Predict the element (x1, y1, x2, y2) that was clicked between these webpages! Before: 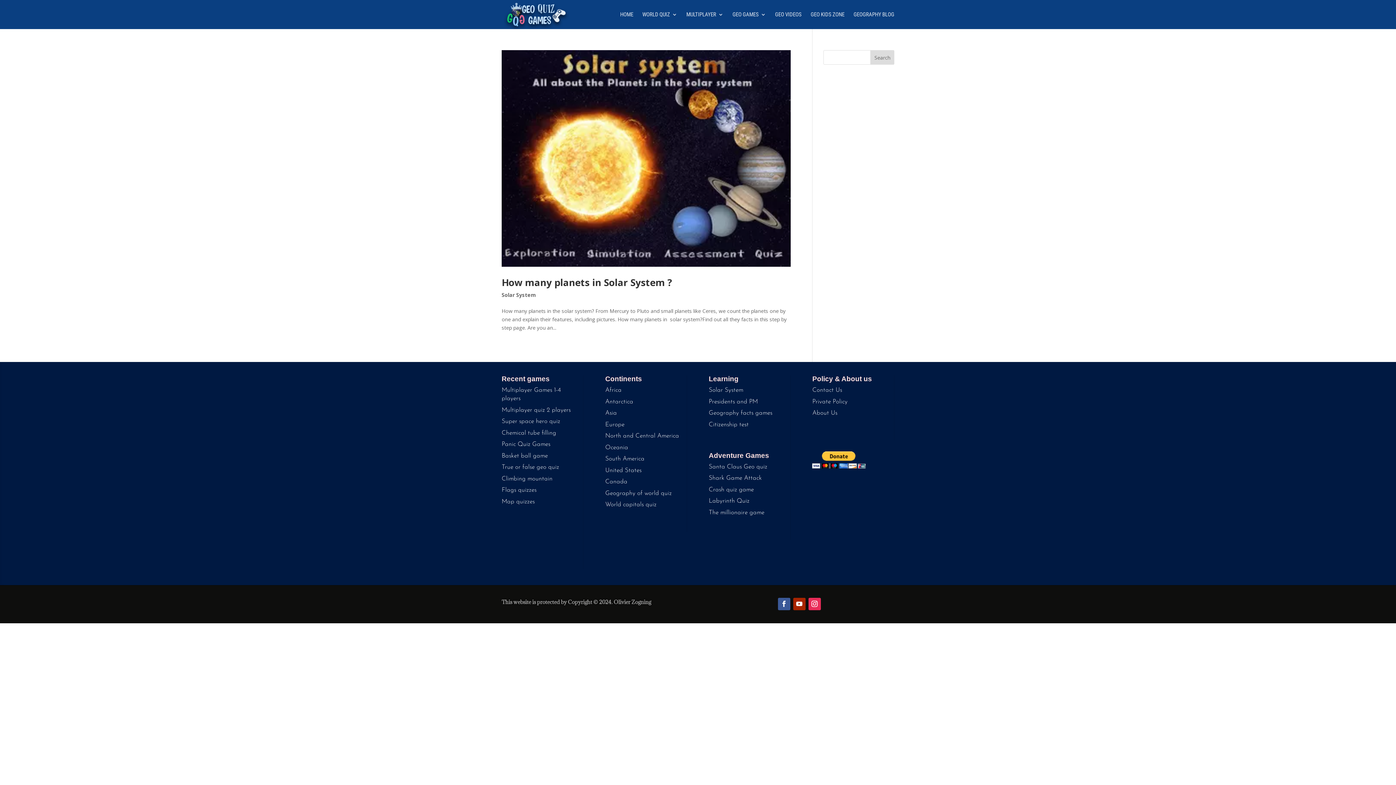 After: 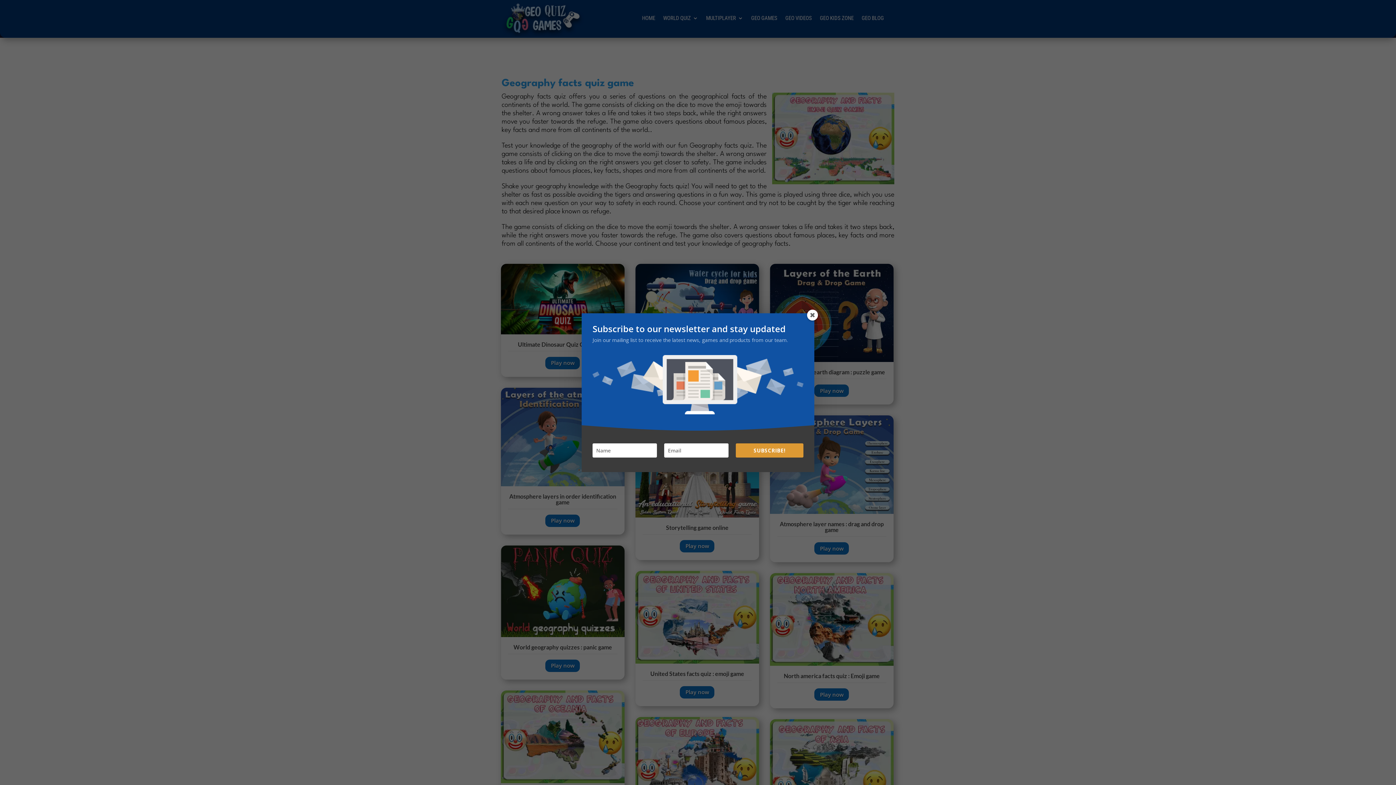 Action: label: Geography facts games bbox: (708, 410, 772, 416)